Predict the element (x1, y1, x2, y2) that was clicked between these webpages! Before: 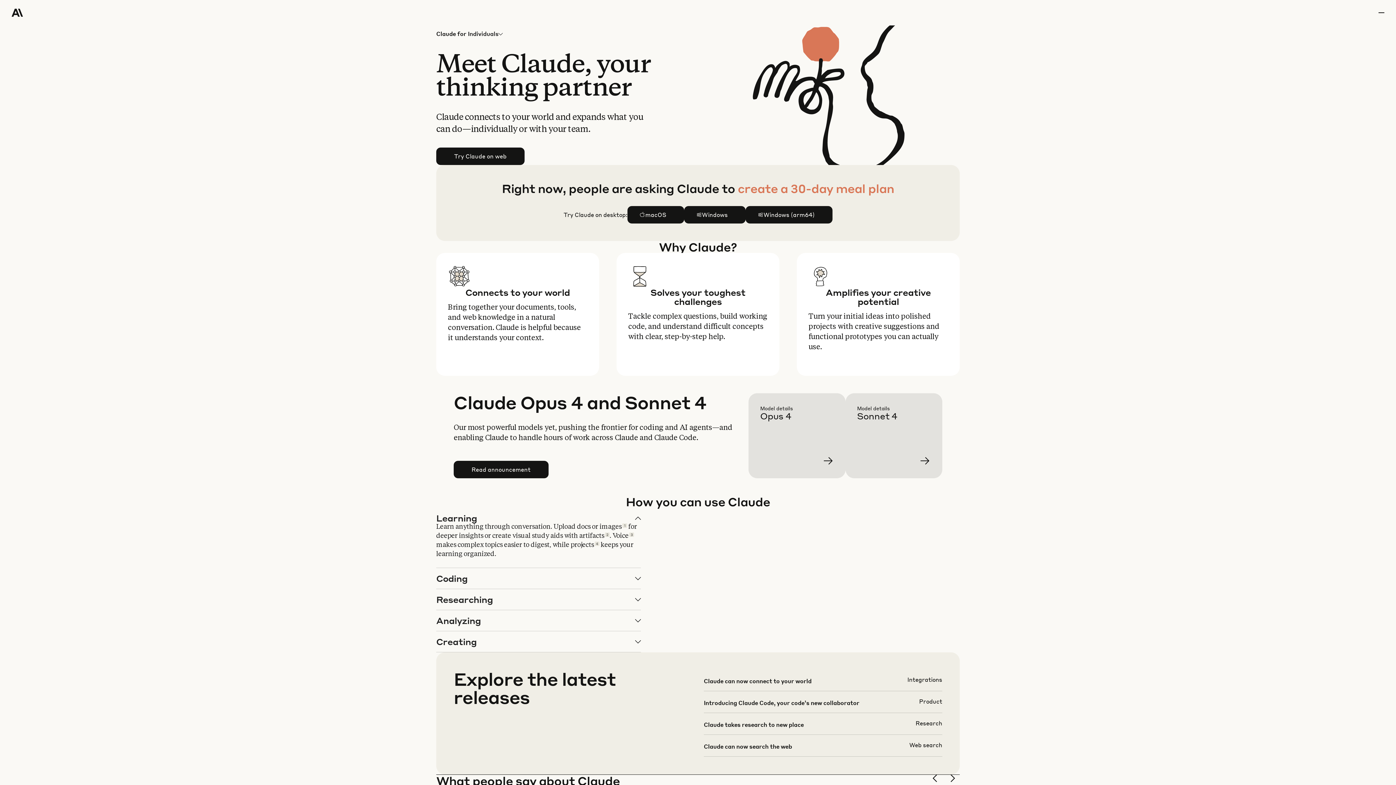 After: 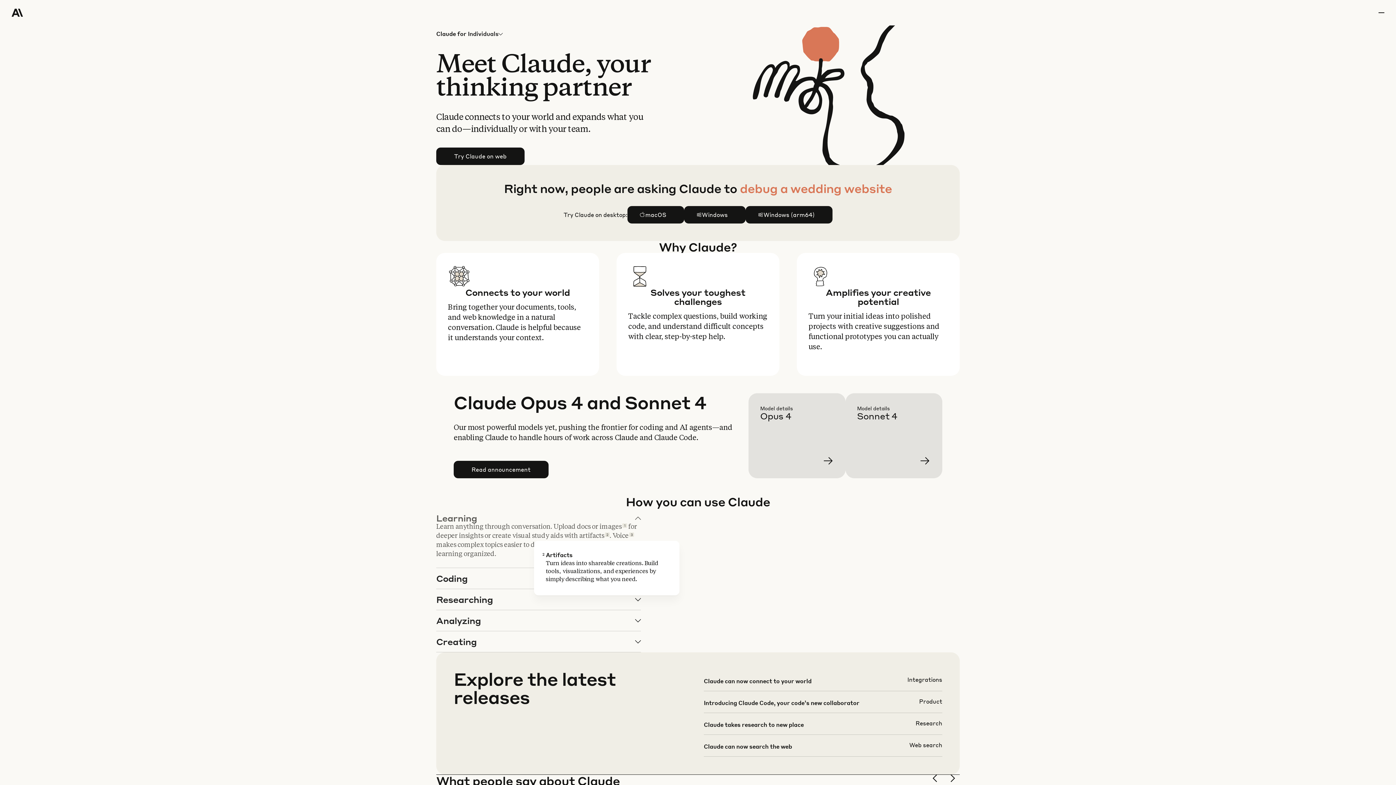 Action: bbox: (605, 532, 609, 537) label: 2